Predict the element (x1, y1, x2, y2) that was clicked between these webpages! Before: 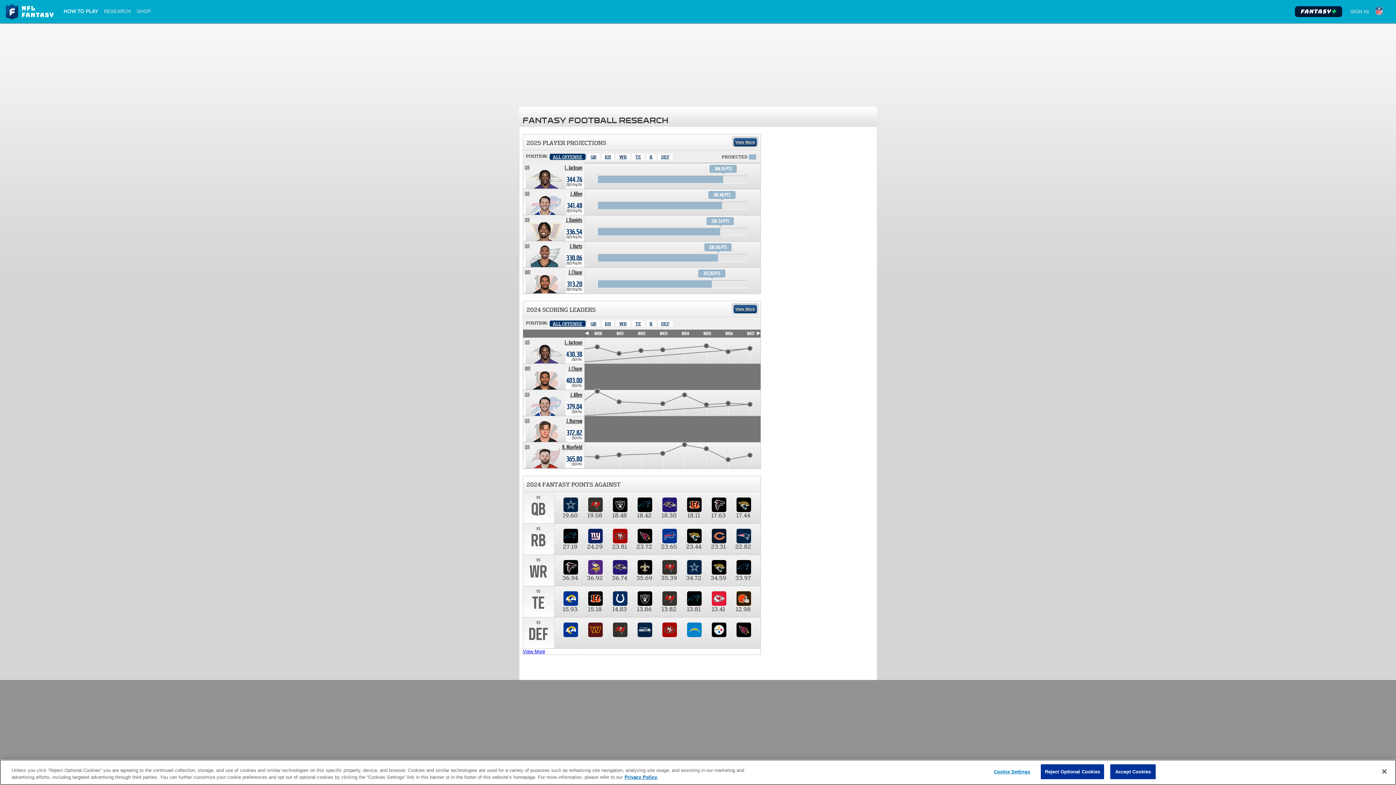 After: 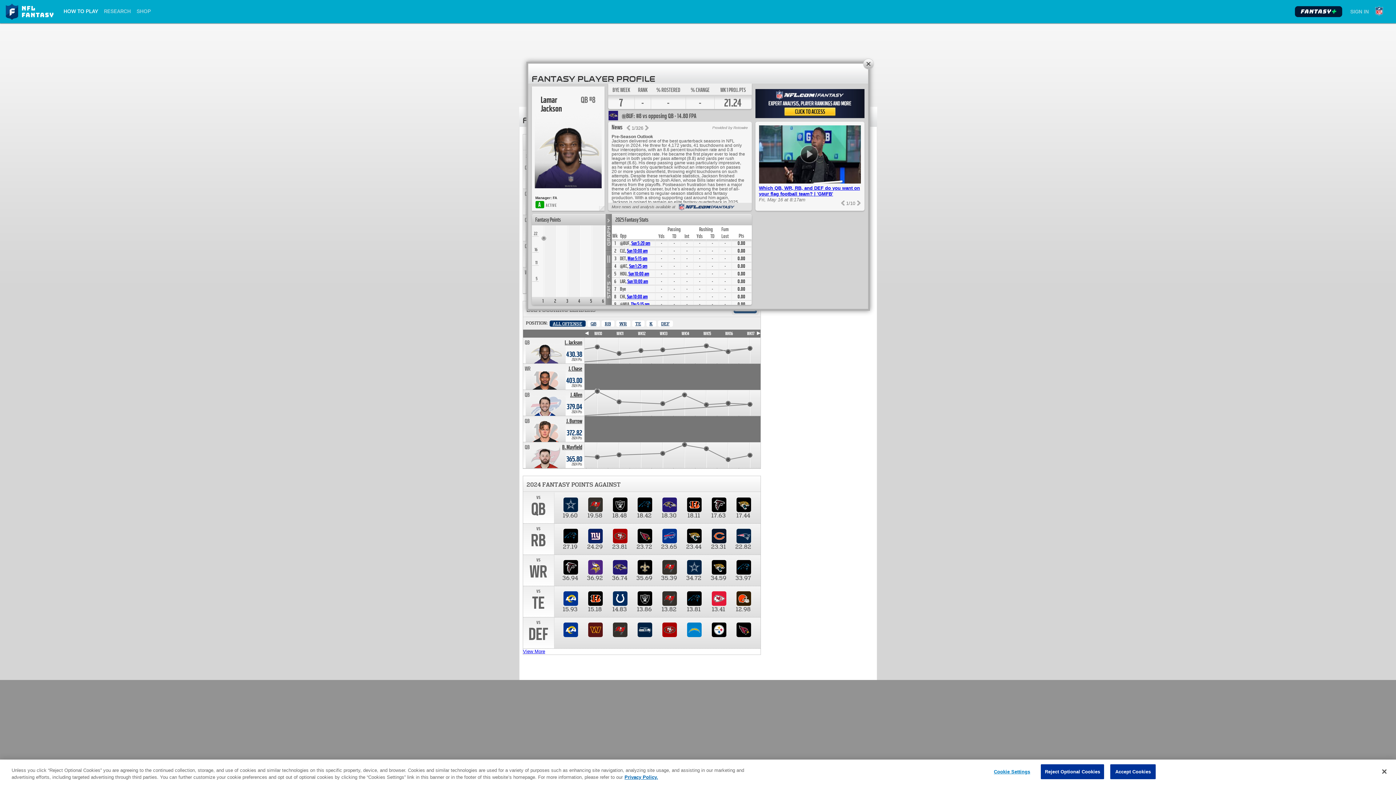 Action: bbox: (564, 339, 582, 346) label: Lamar Jackson. Position QB. Team: BAL, 2024 season 430.38 points.